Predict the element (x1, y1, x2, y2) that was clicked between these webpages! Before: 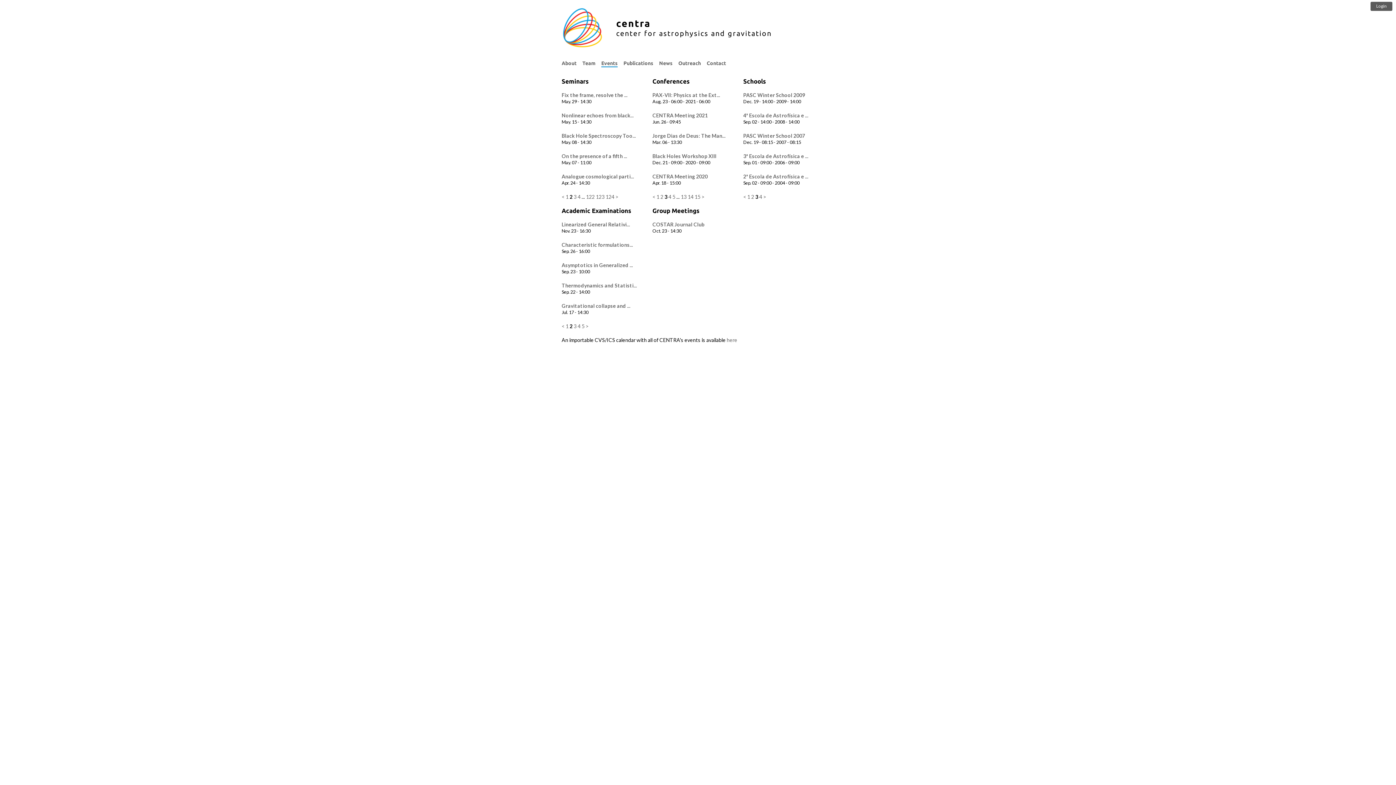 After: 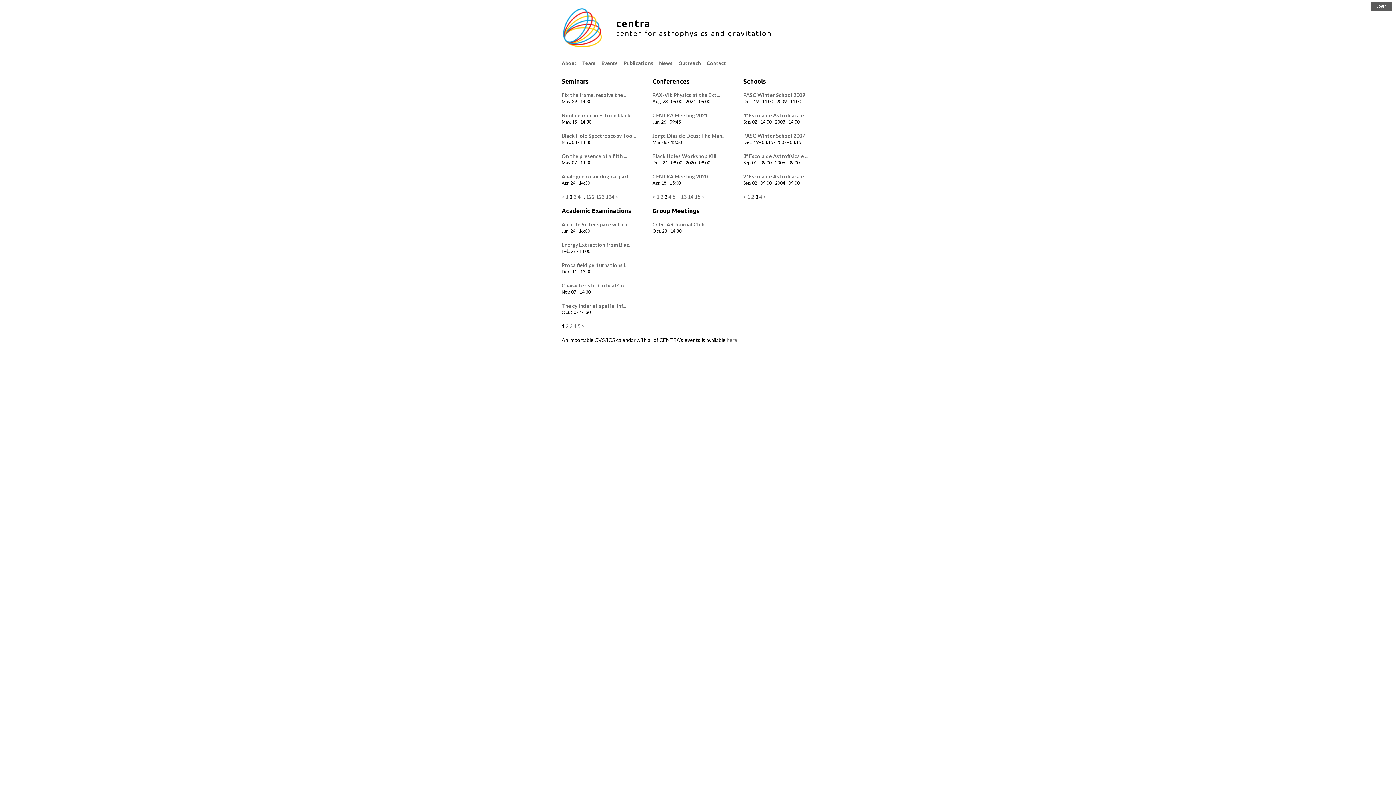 Action: bbox: (561, 323, 564, 329) label: <